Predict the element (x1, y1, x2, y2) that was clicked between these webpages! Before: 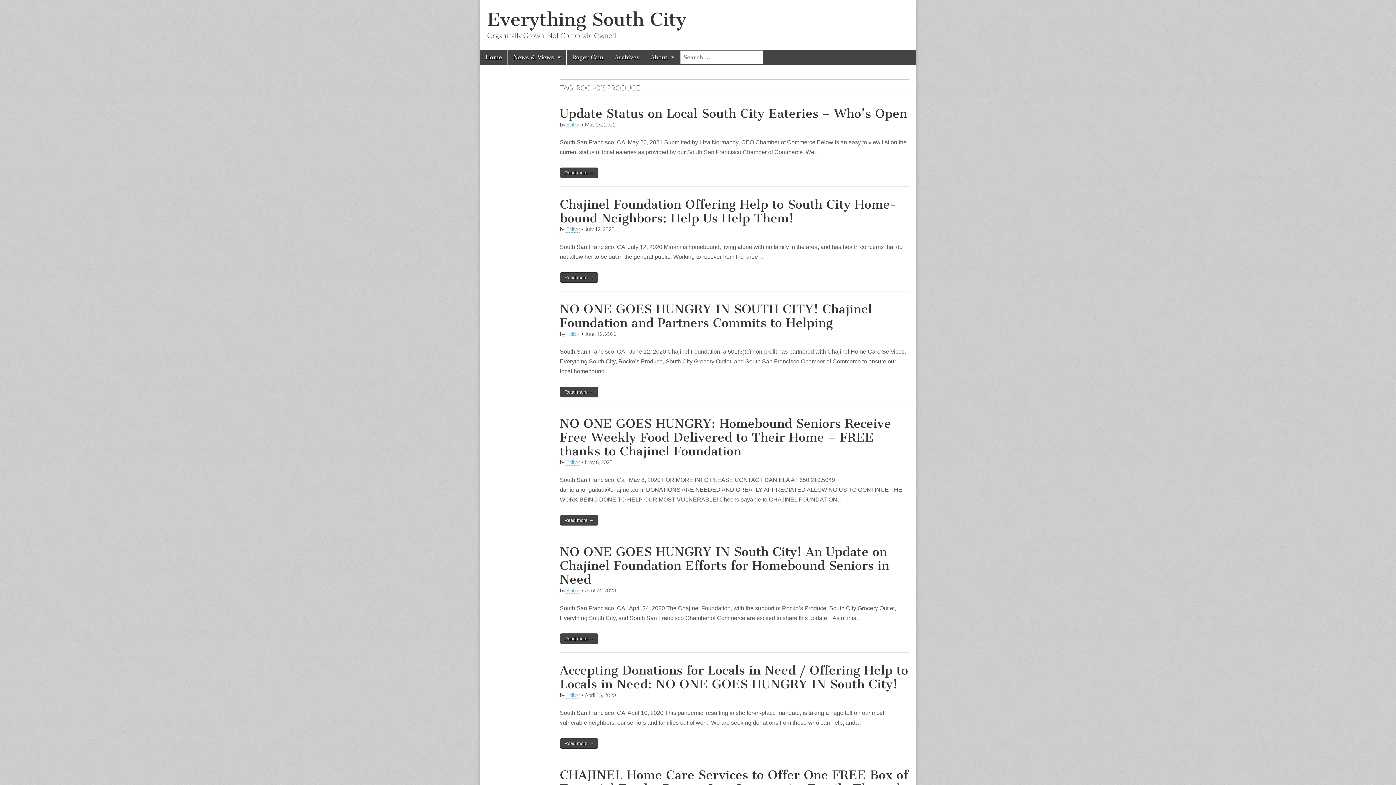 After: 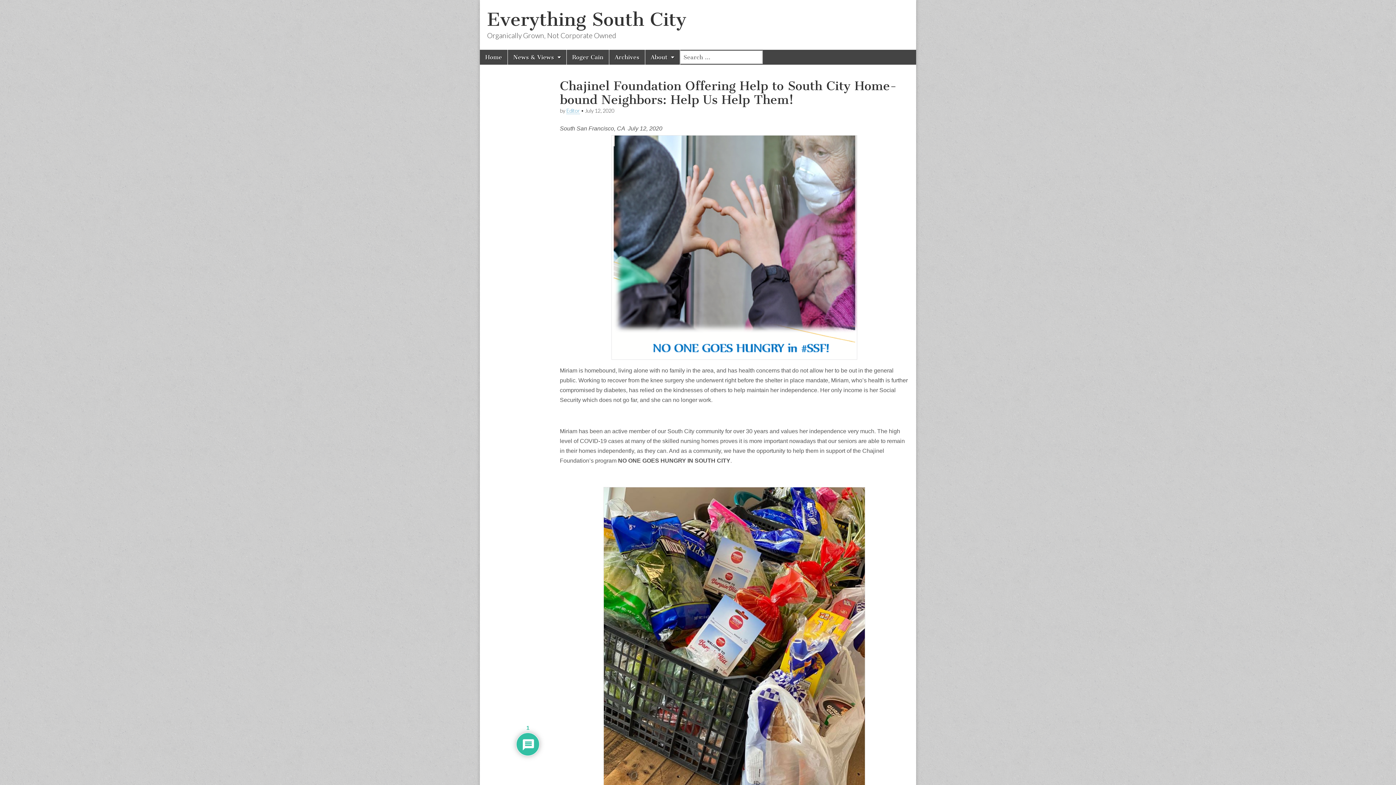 Action: label: Read more → bbox: (560, 272, 598, 282)